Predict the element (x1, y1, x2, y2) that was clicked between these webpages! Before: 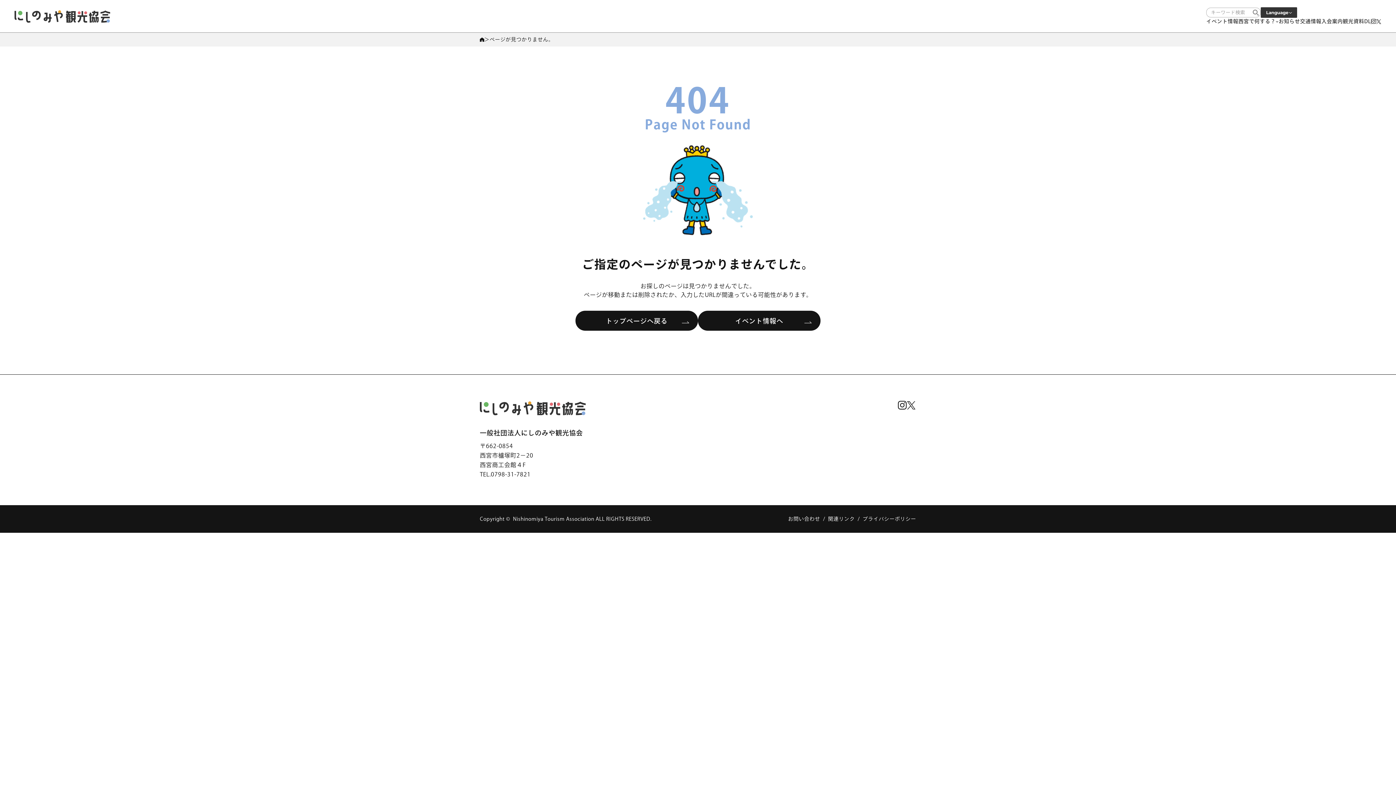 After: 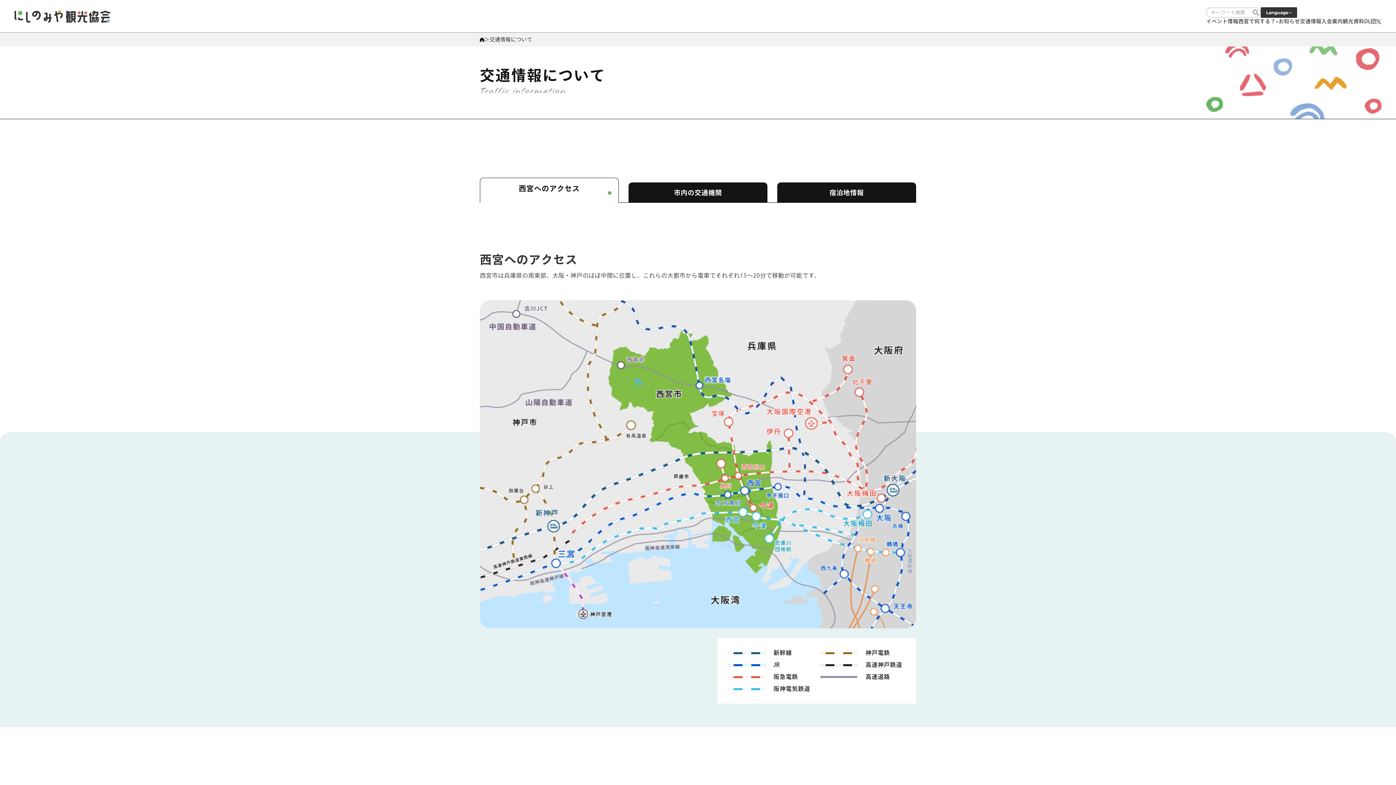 Action: label: 交通情報 bbox: (1300, 17, 1321, 25)